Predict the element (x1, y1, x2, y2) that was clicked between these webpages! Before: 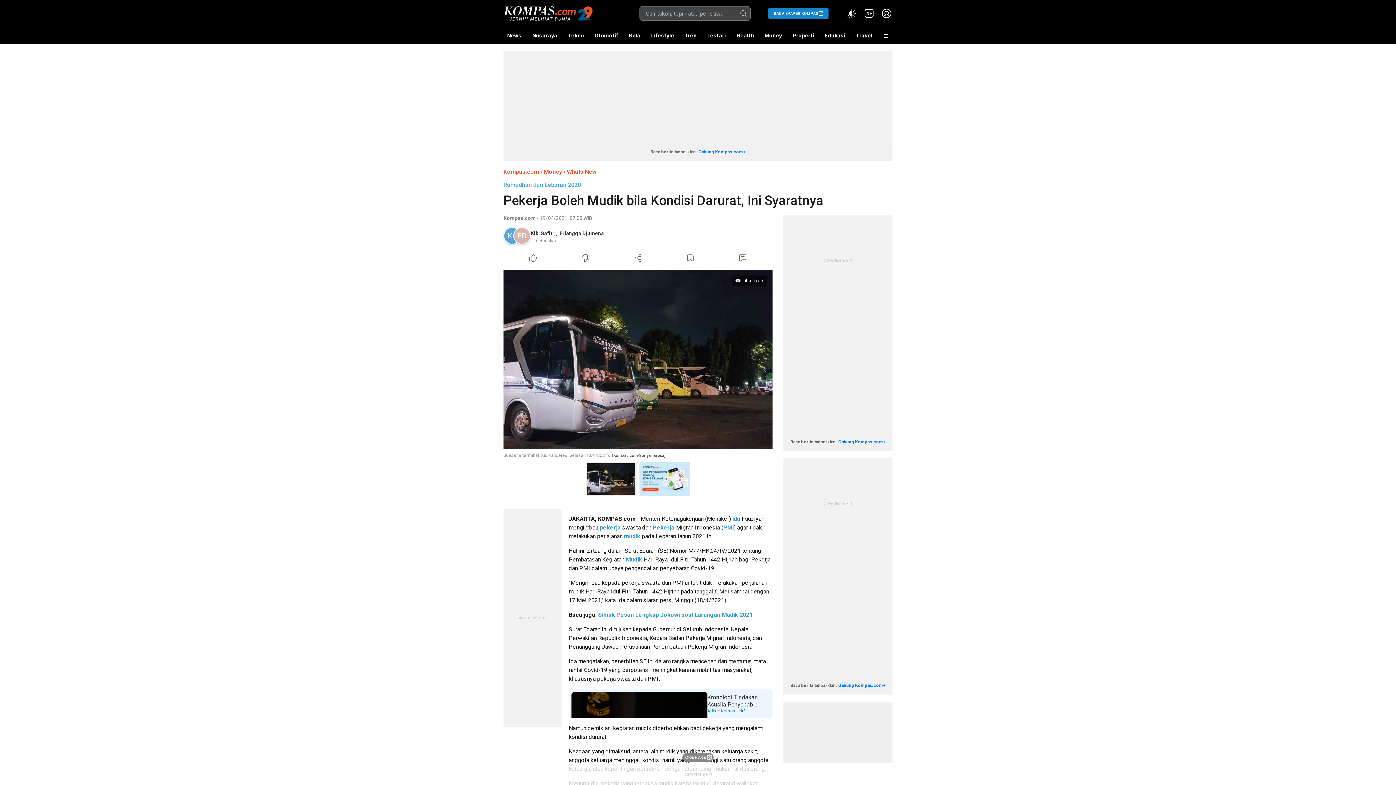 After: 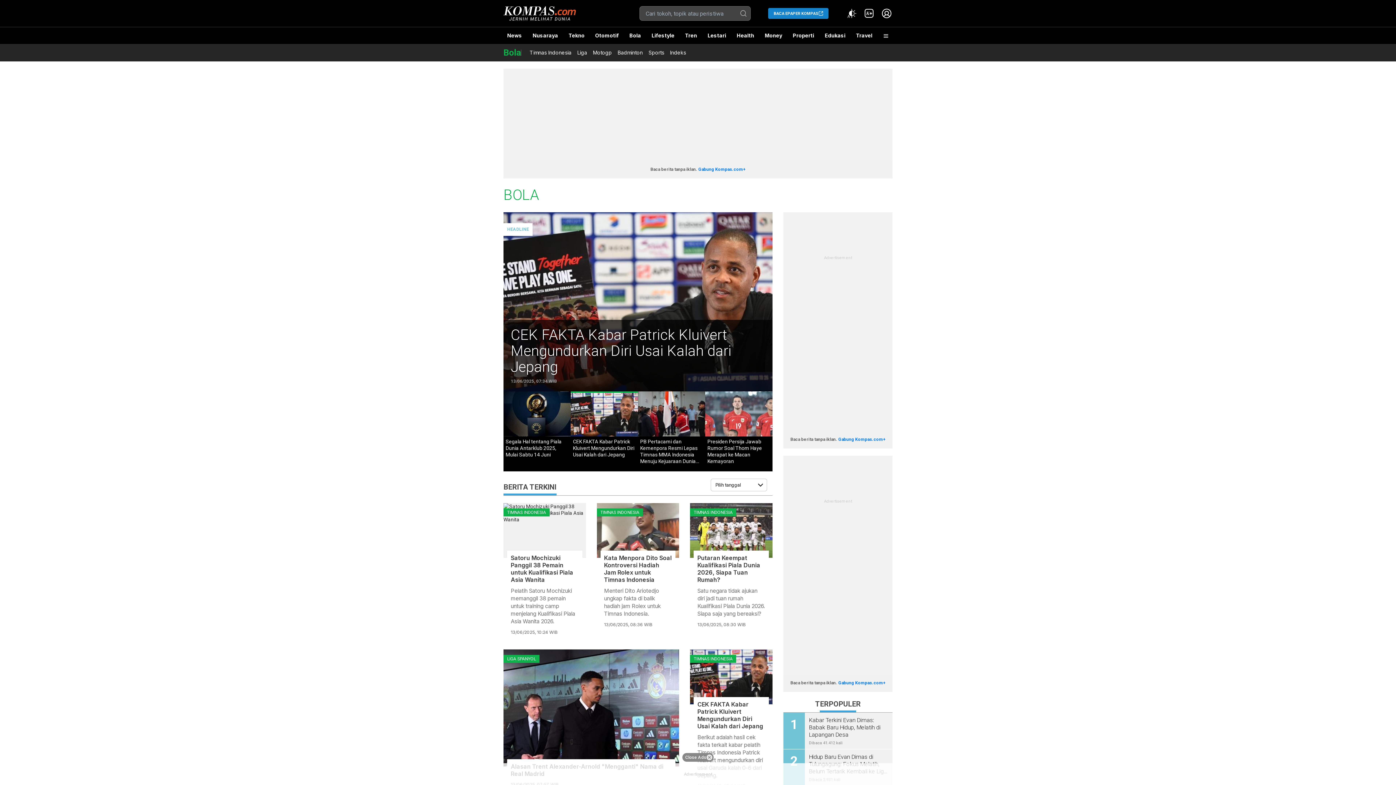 Action: bbox: (625, 27, 644, 44) label: Bola